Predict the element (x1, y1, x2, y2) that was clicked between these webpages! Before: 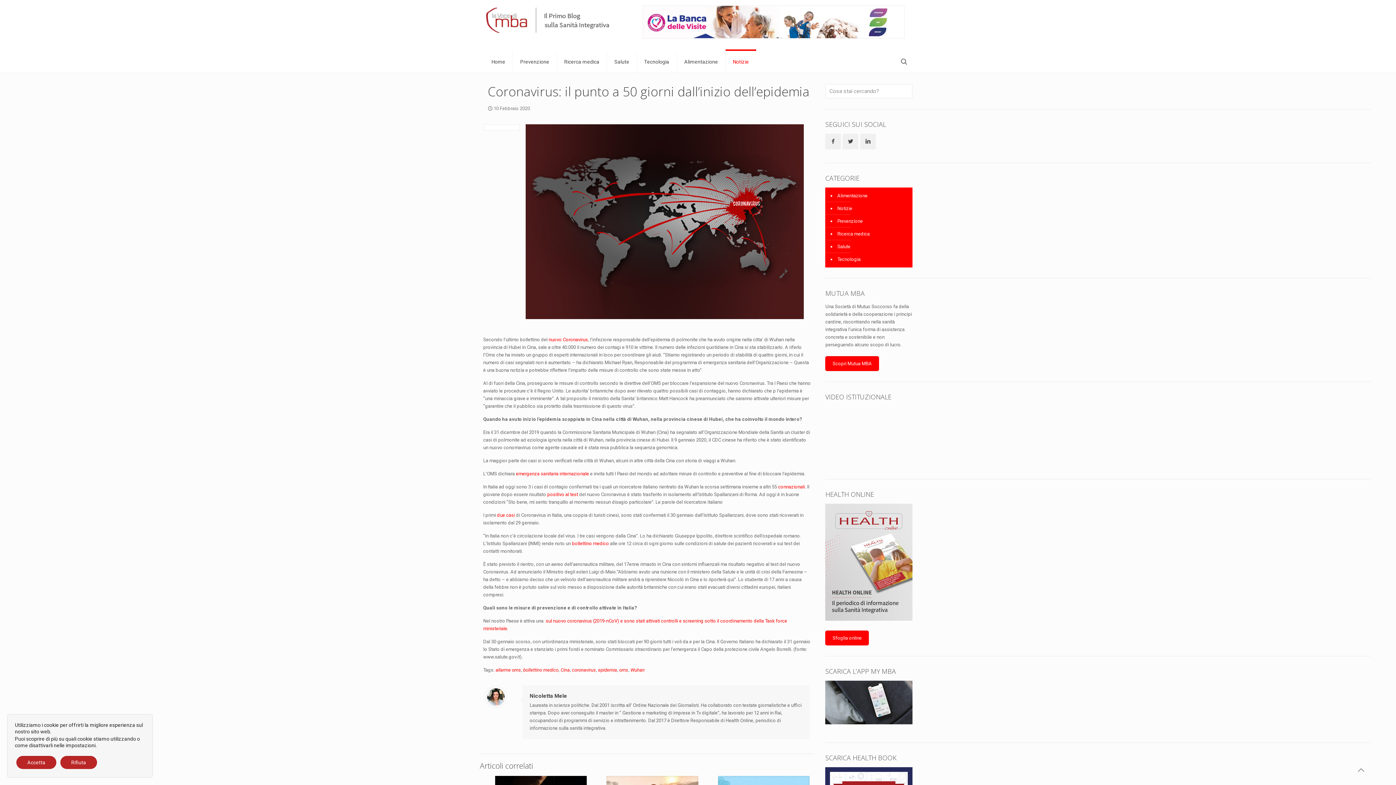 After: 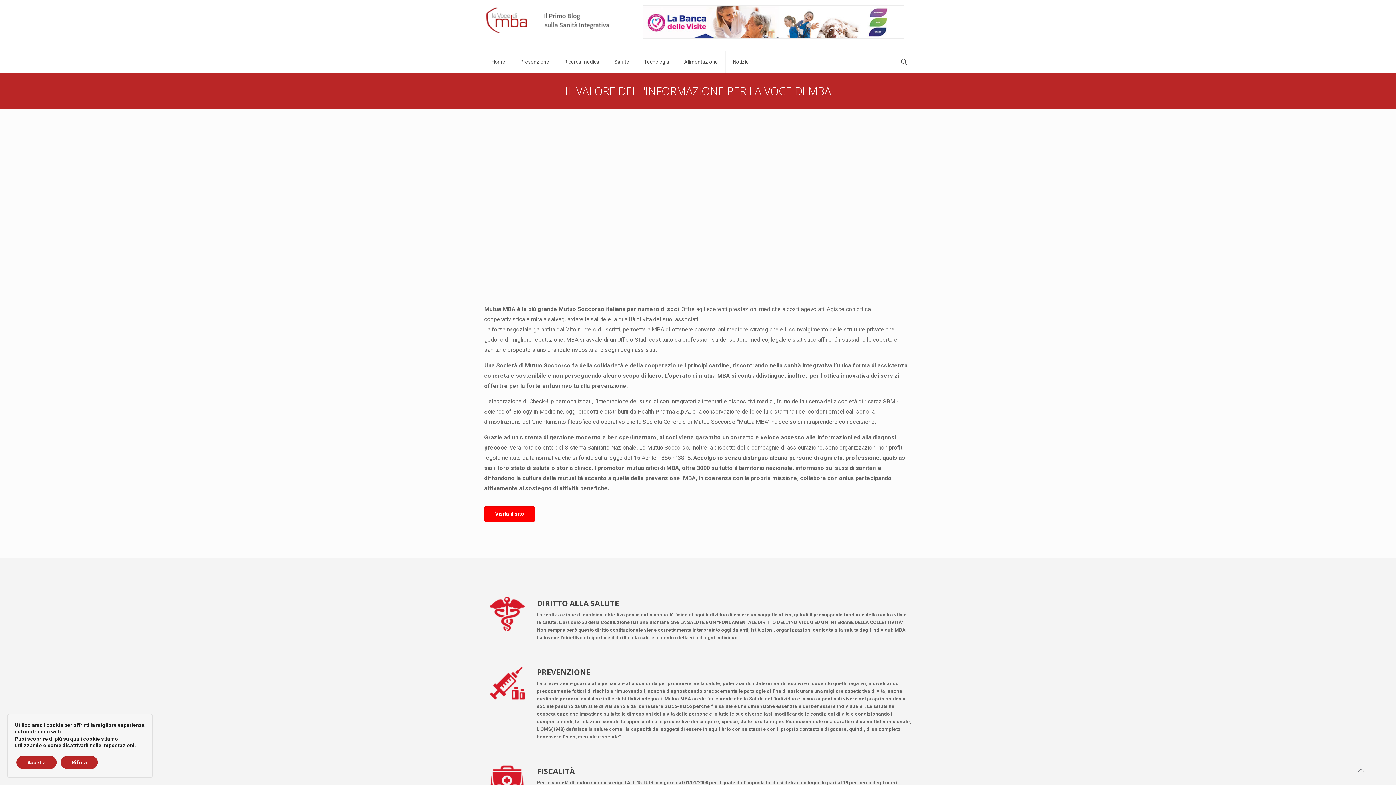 Action: bbox: (825, 356, 879, 371) label: Scopri Mutua MBA